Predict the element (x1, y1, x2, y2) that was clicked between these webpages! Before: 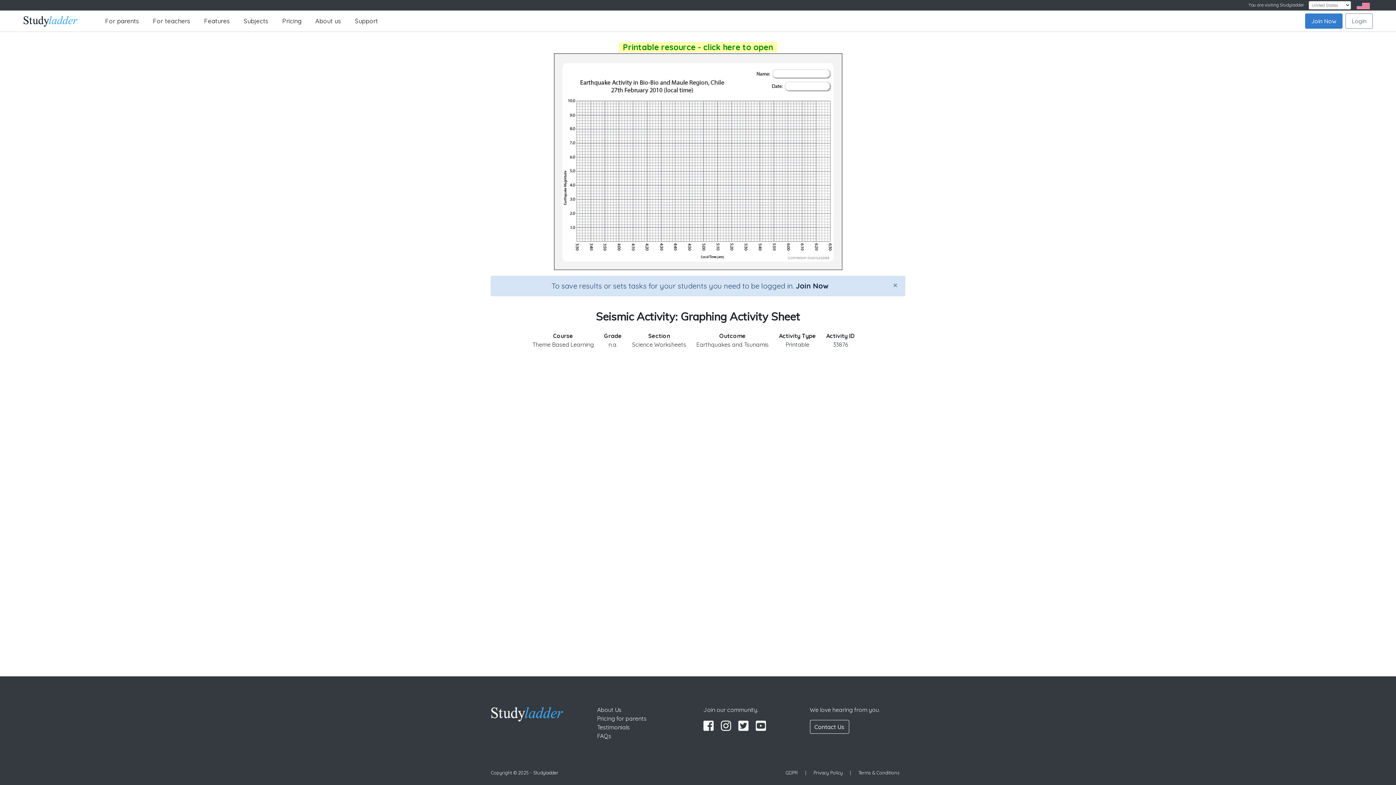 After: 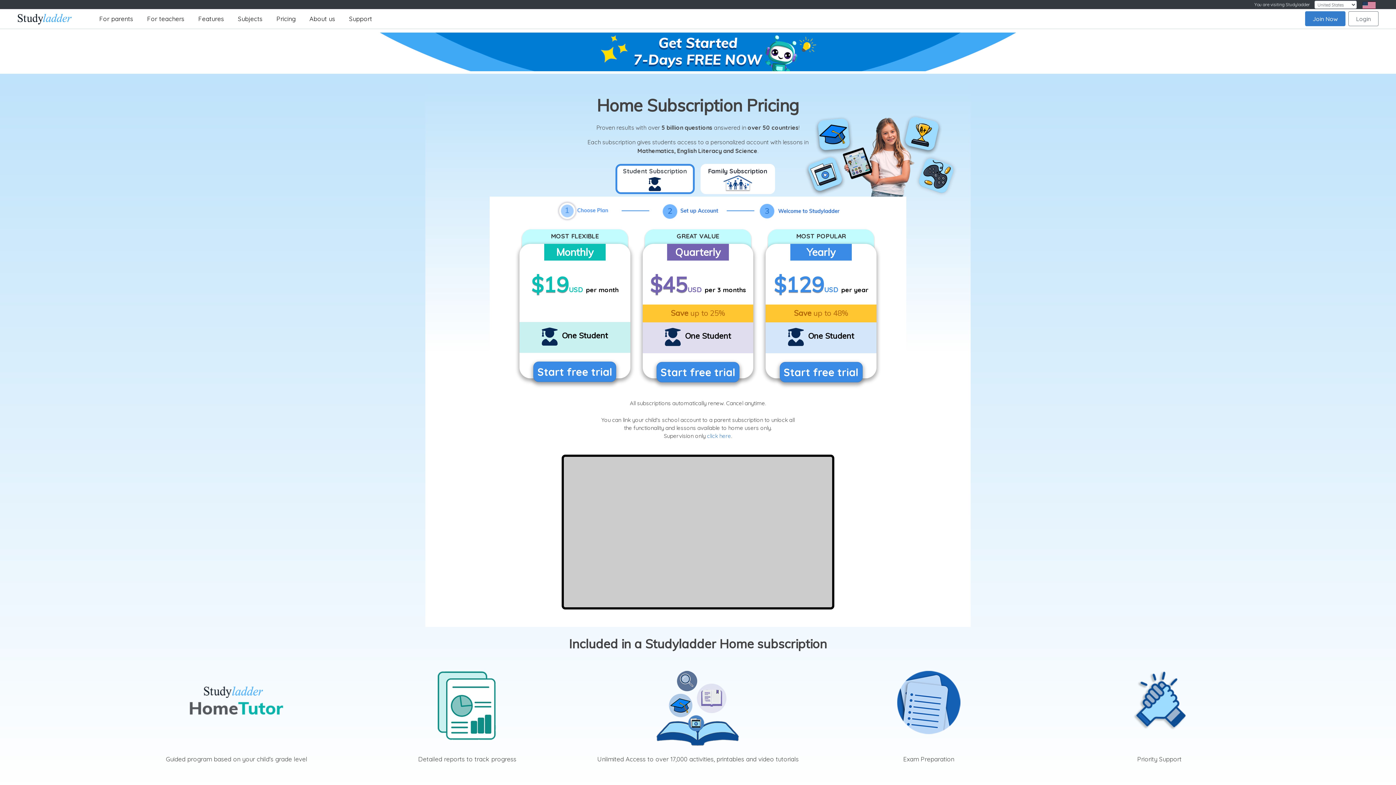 Action: bbox: (597, 715, 646, 722) label: Pricing for parents